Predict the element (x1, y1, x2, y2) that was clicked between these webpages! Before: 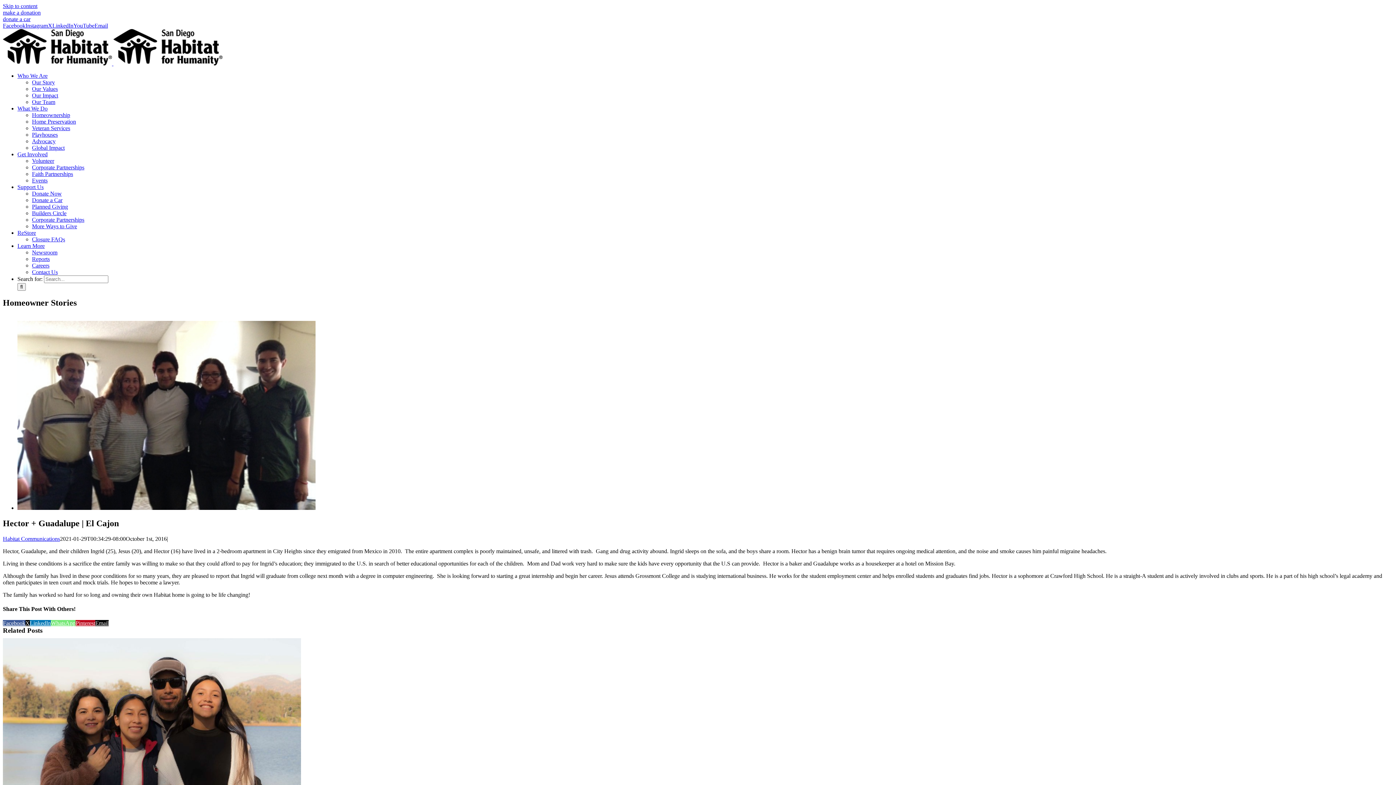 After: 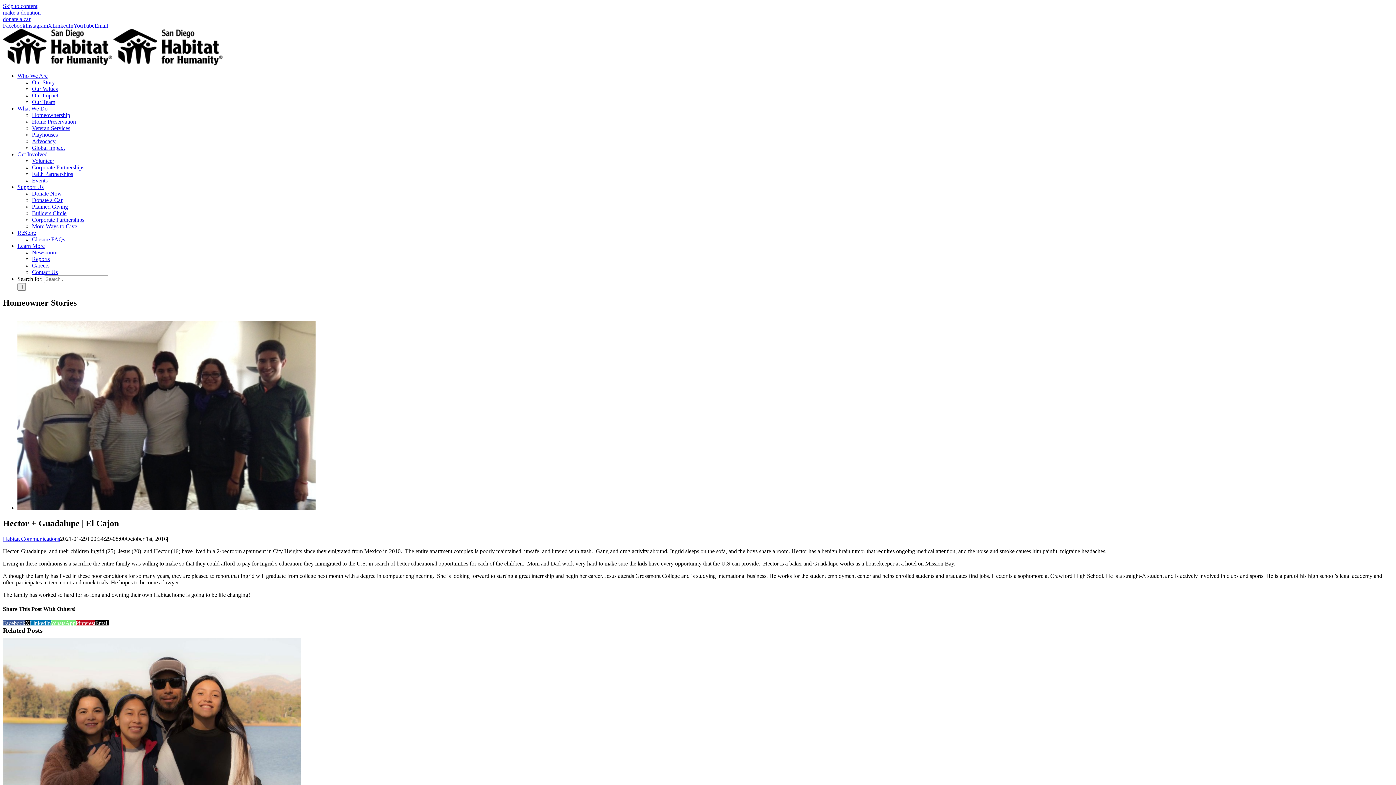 Action: bbox: (25, 22, 48, 28) label: Instagram